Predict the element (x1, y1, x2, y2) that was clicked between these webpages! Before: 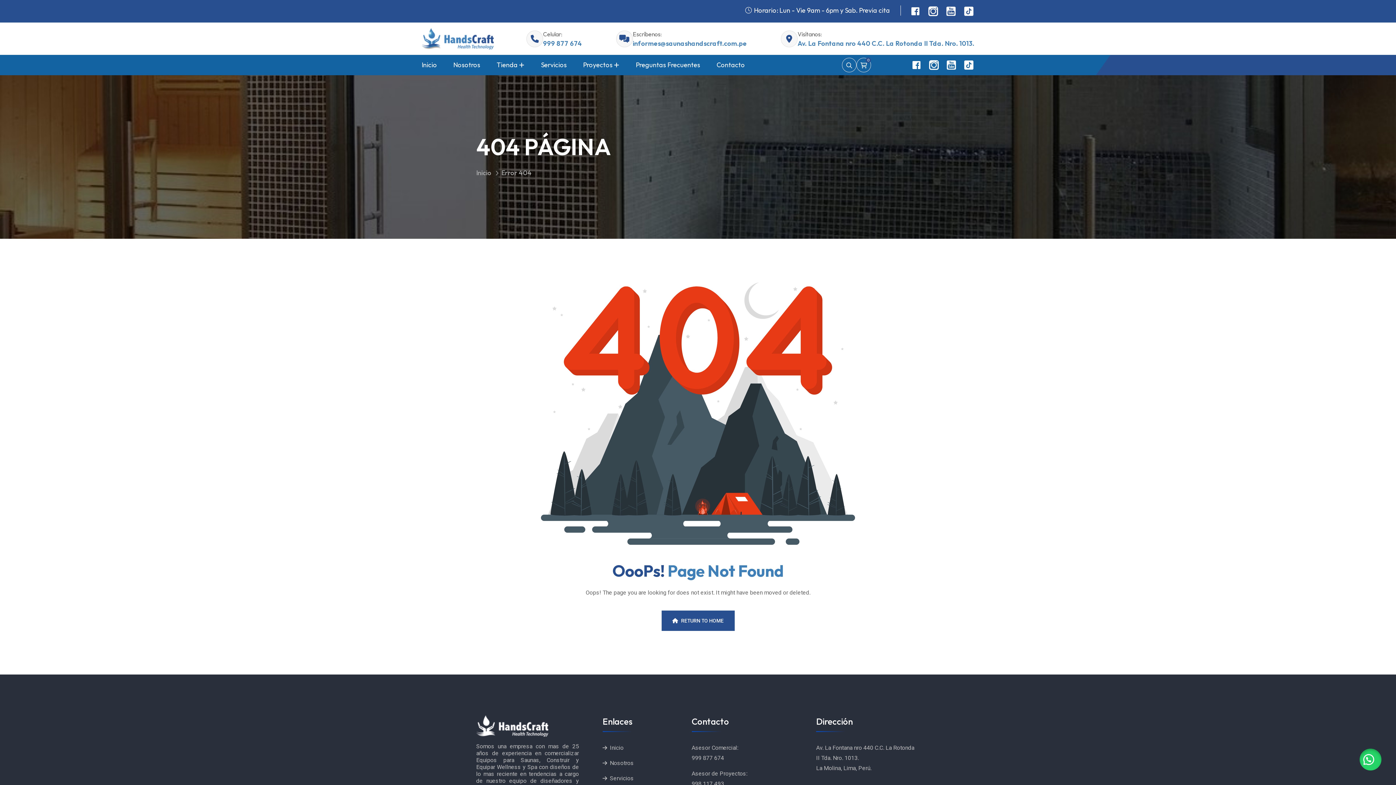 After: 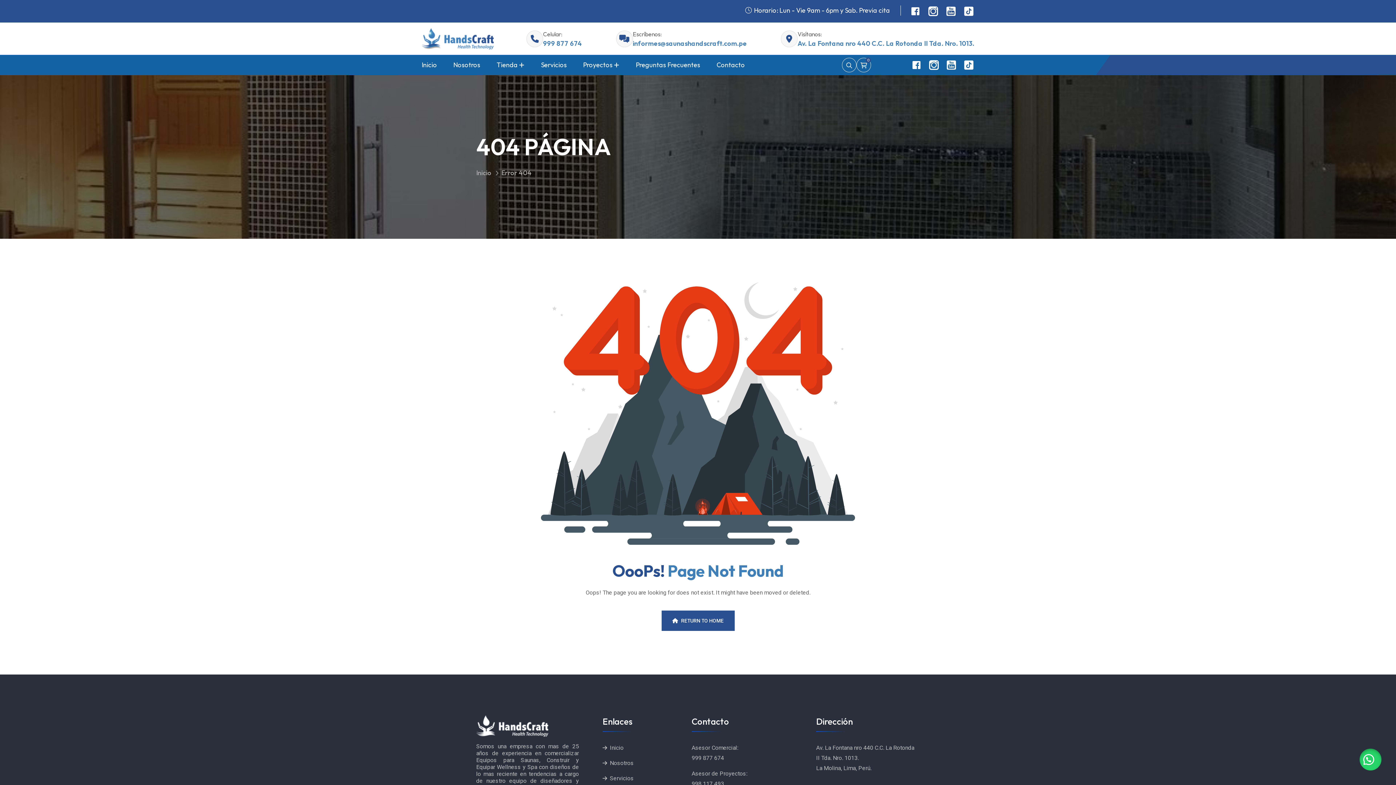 Action: bbox: (946, 59, 957, 70)